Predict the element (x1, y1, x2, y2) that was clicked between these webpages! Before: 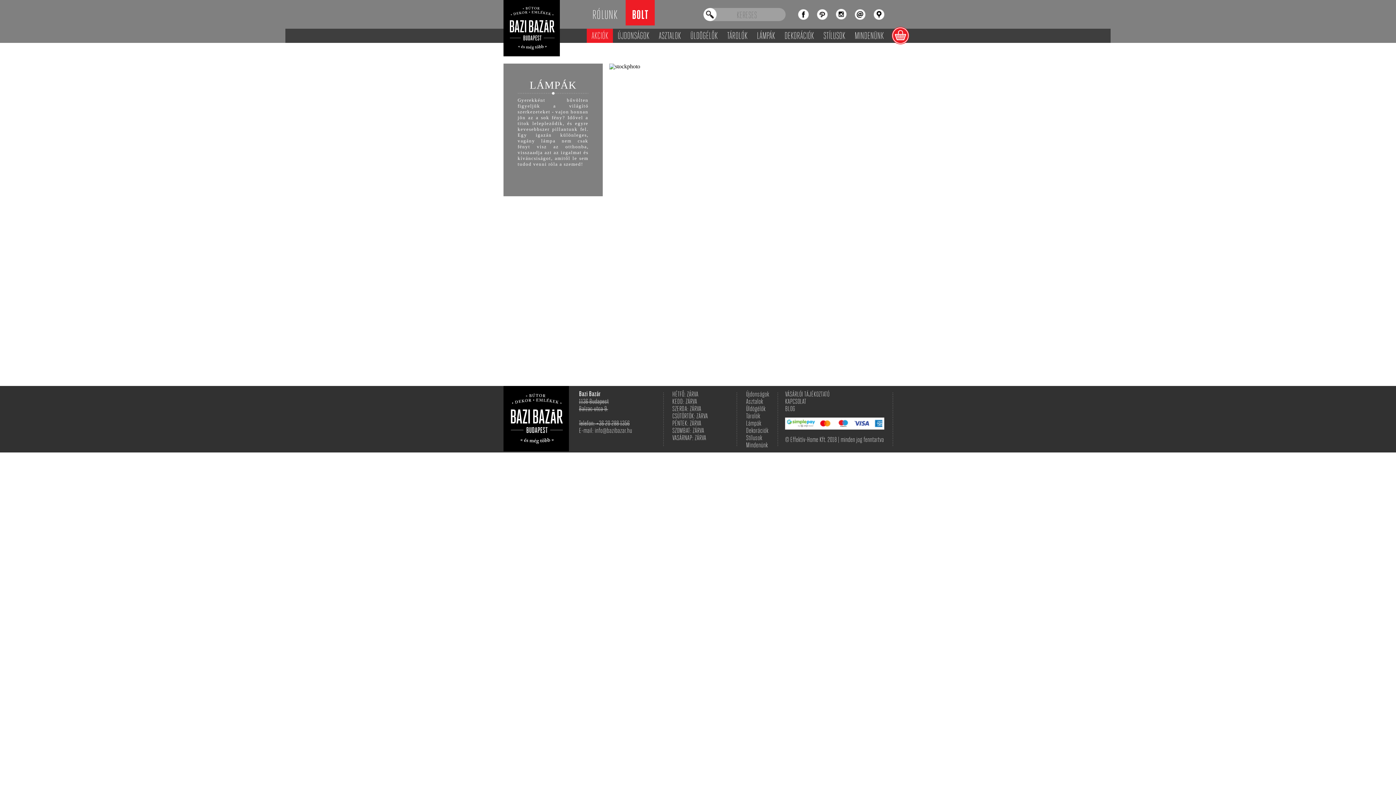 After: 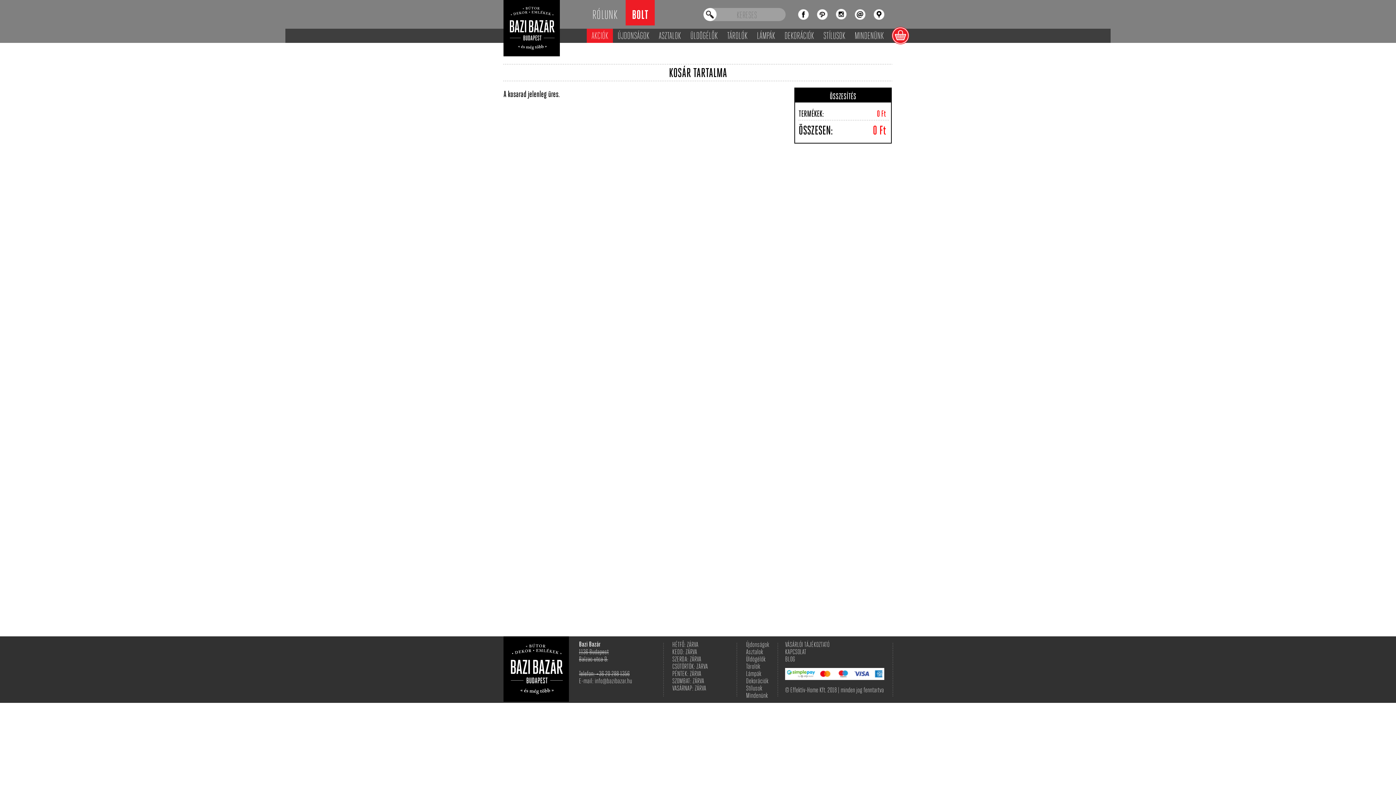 Action: bbox: (892, 26, 909, 44)